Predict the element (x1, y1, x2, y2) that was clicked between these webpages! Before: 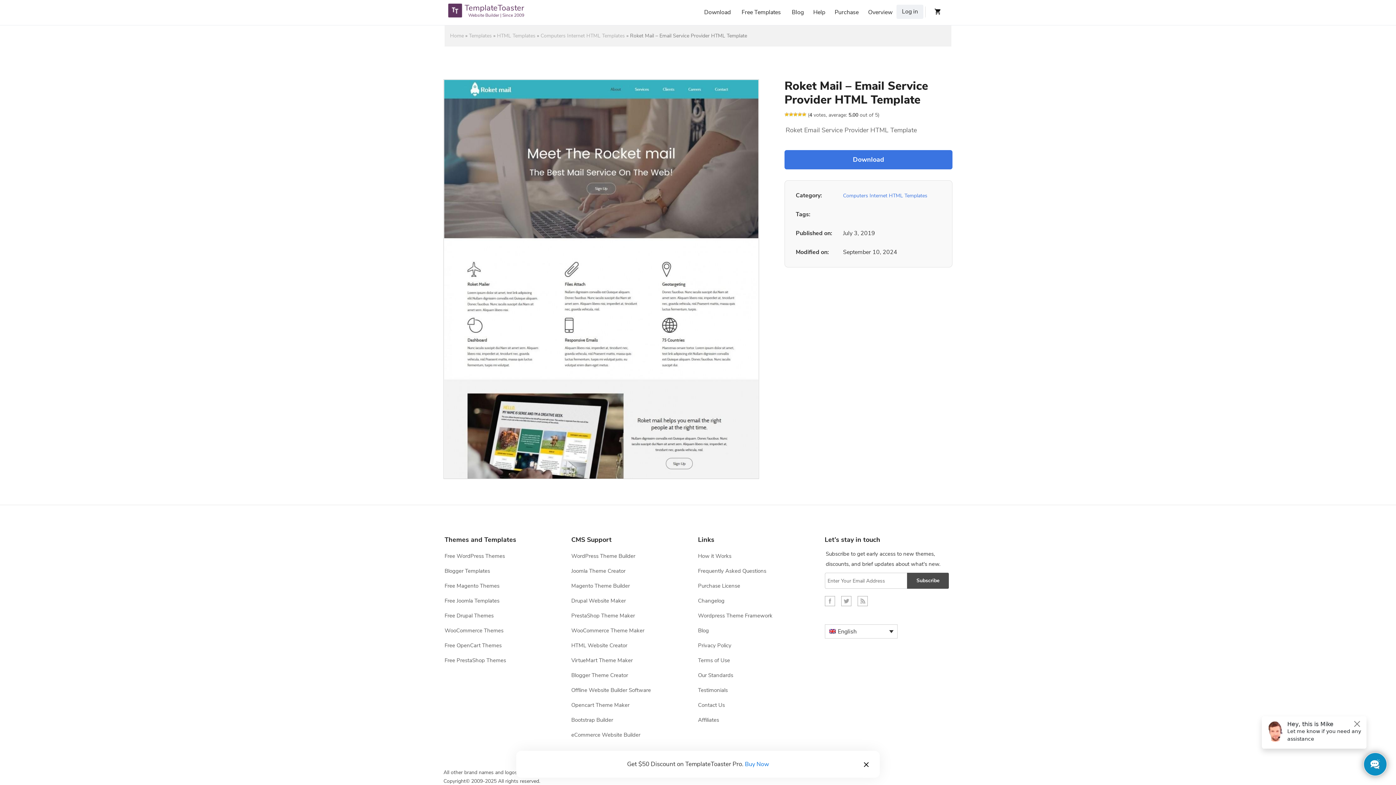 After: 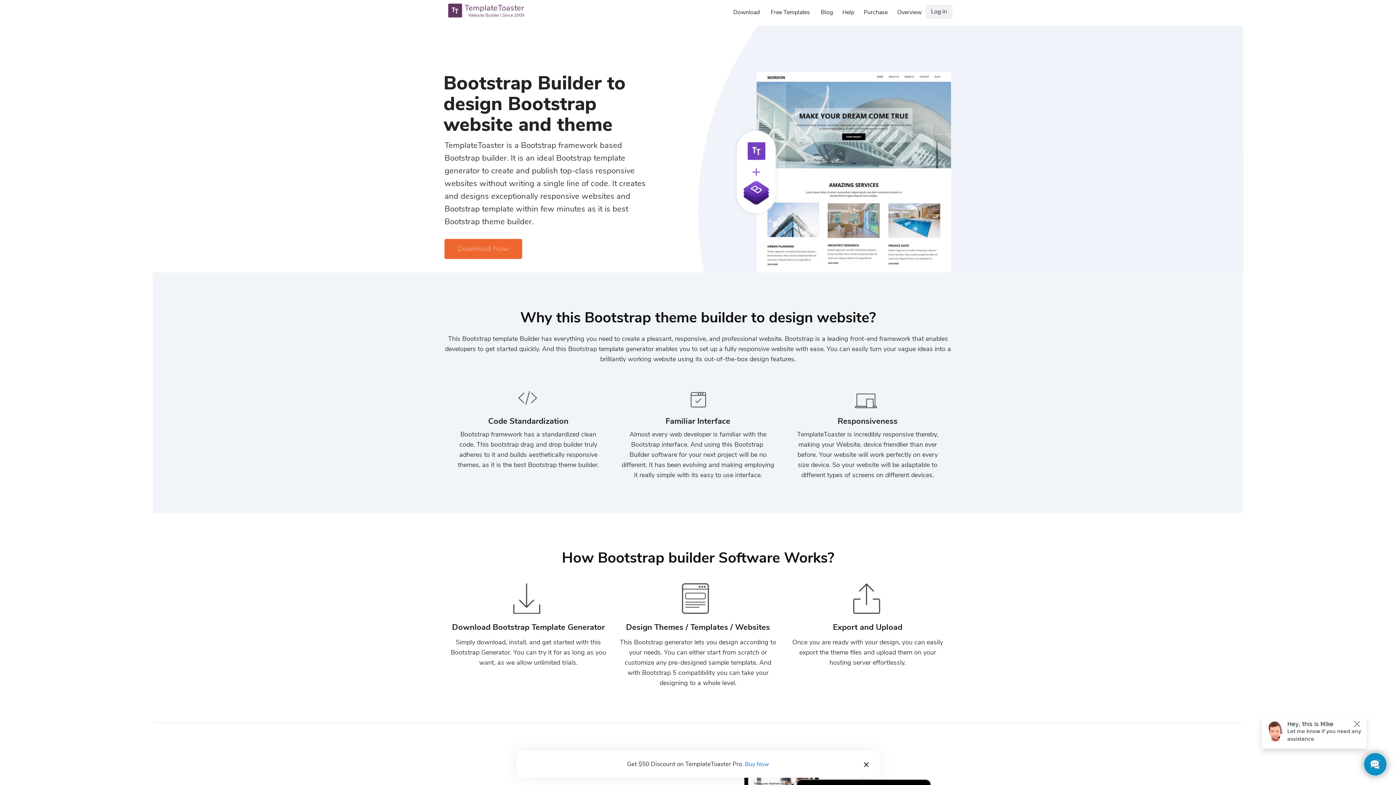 Action: label: Bootstrap Builder bbox: (571, 716, 613, 724)